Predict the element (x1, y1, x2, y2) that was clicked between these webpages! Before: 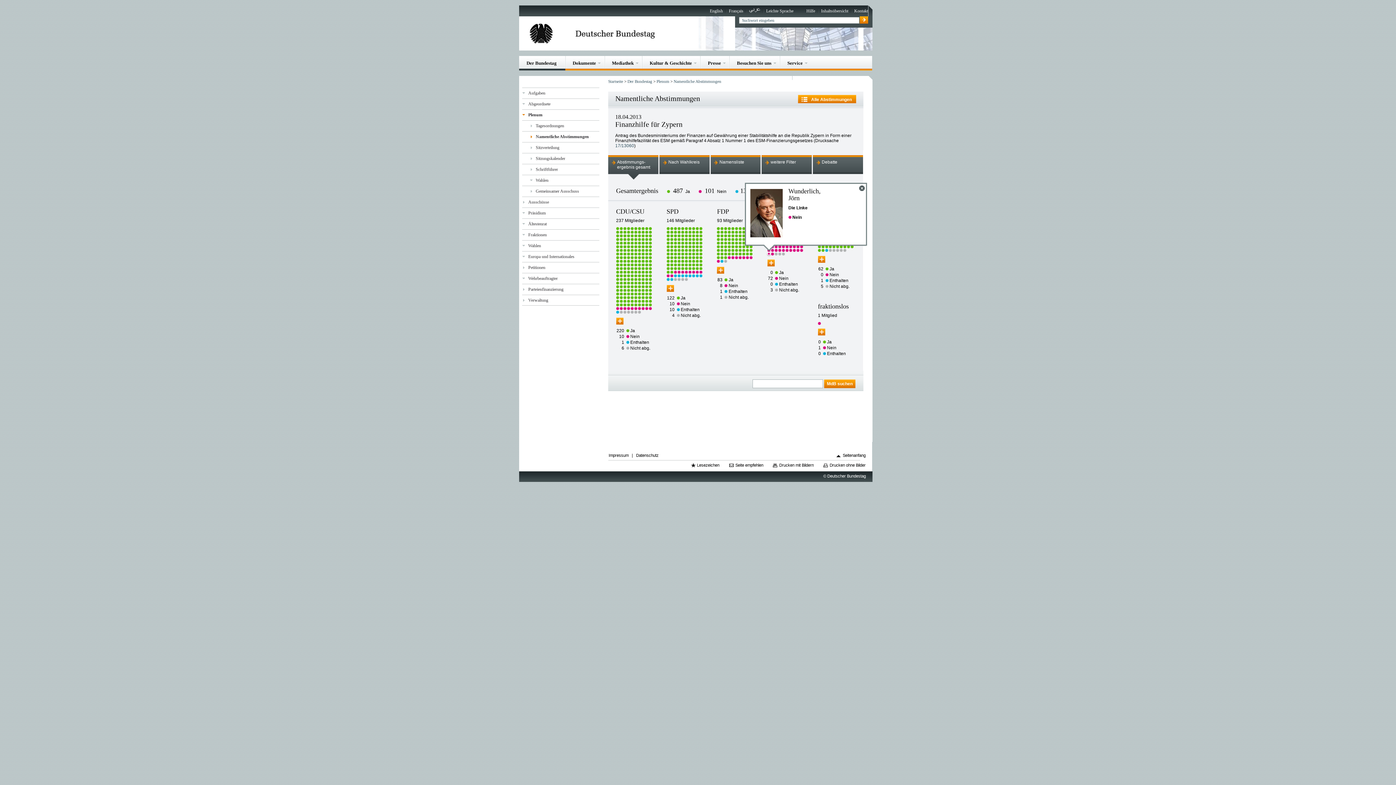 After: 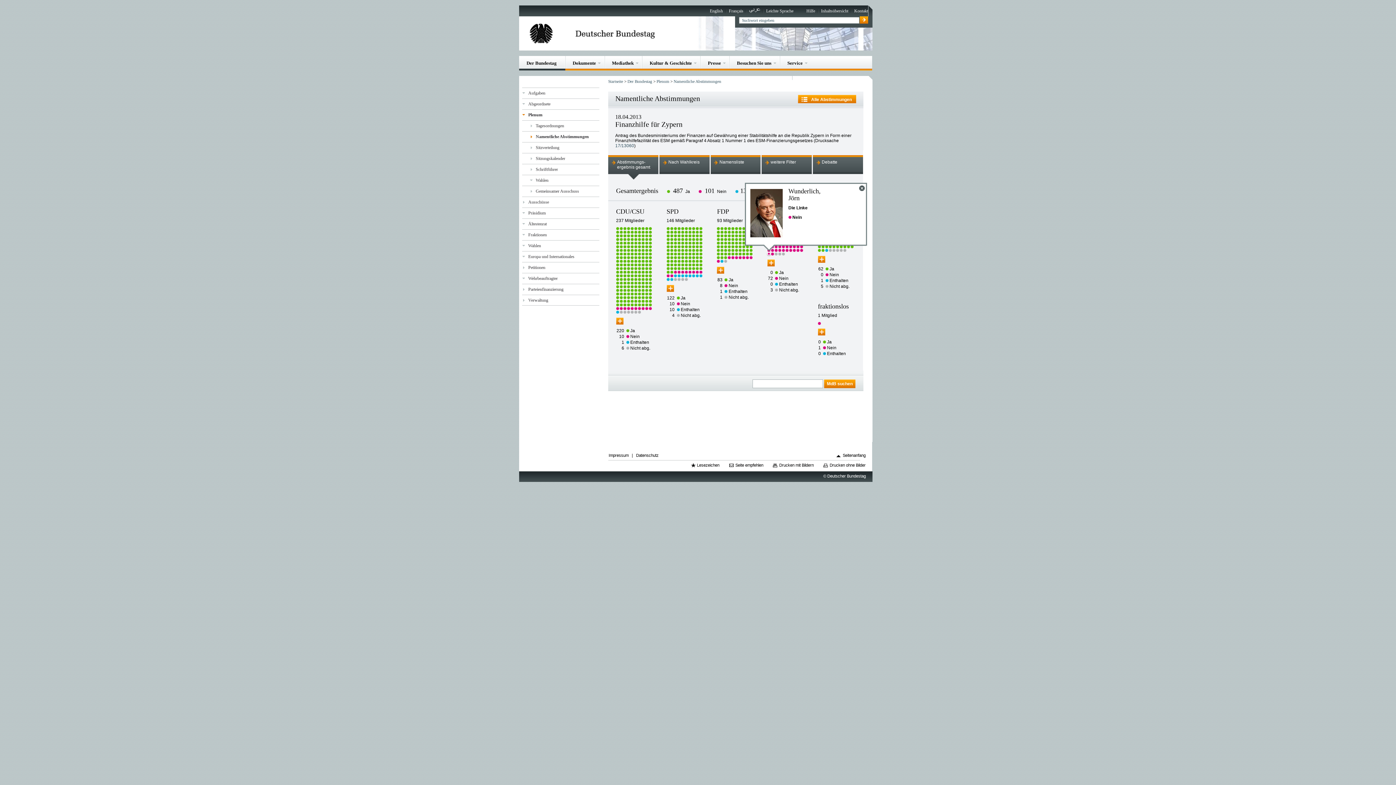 Action: bbox: (619, 258, 622, 264)